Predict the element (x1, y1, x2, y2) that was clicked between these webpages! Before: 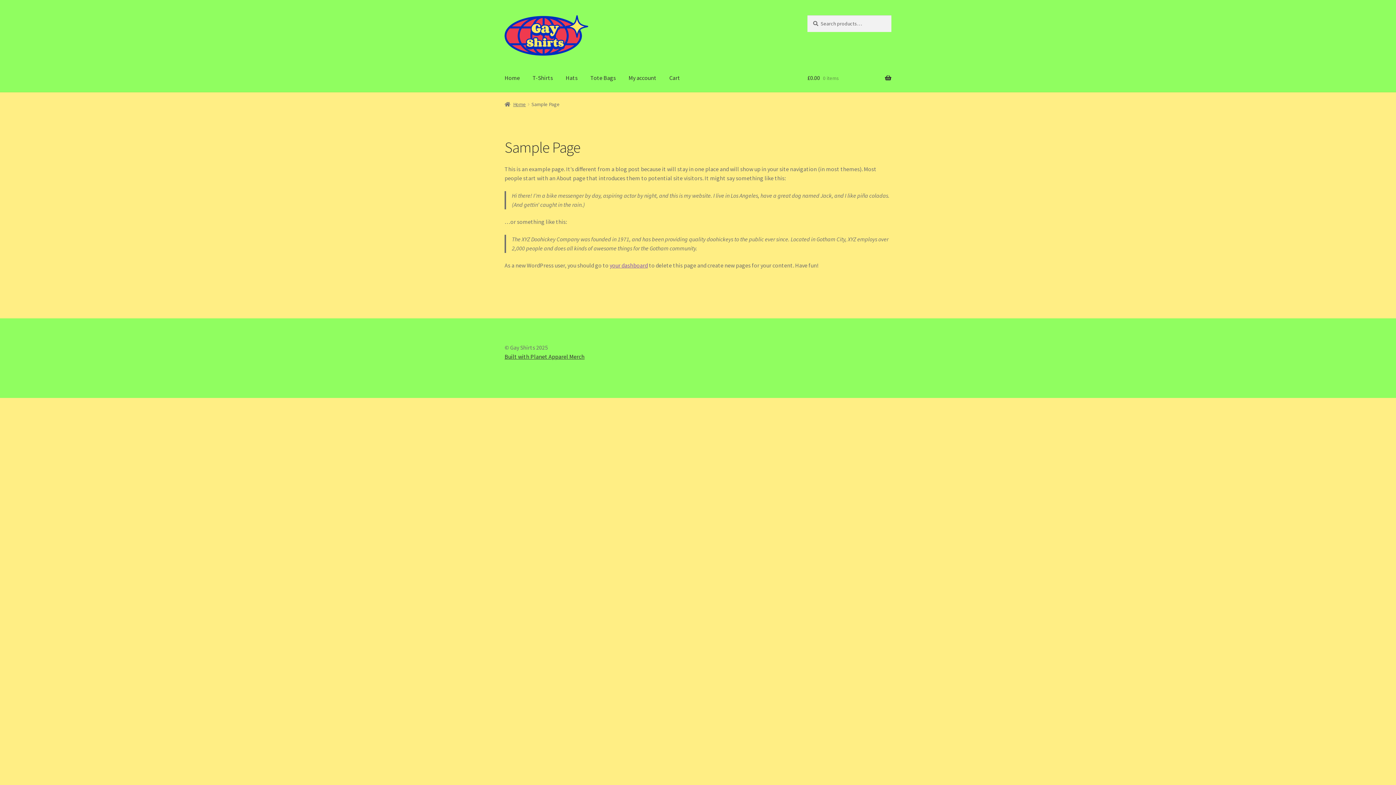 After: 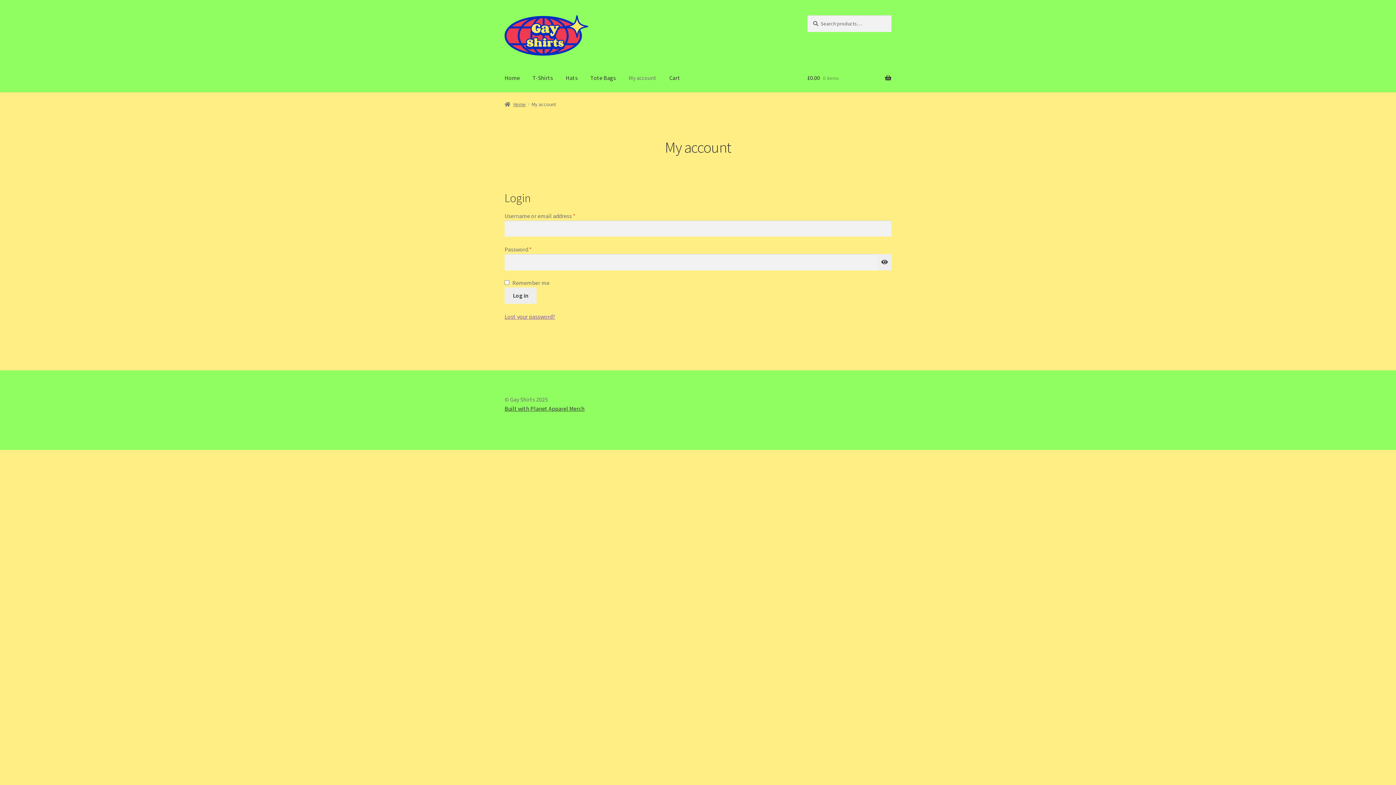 Action: bbox: (622, 63, 662, 91) label: My account